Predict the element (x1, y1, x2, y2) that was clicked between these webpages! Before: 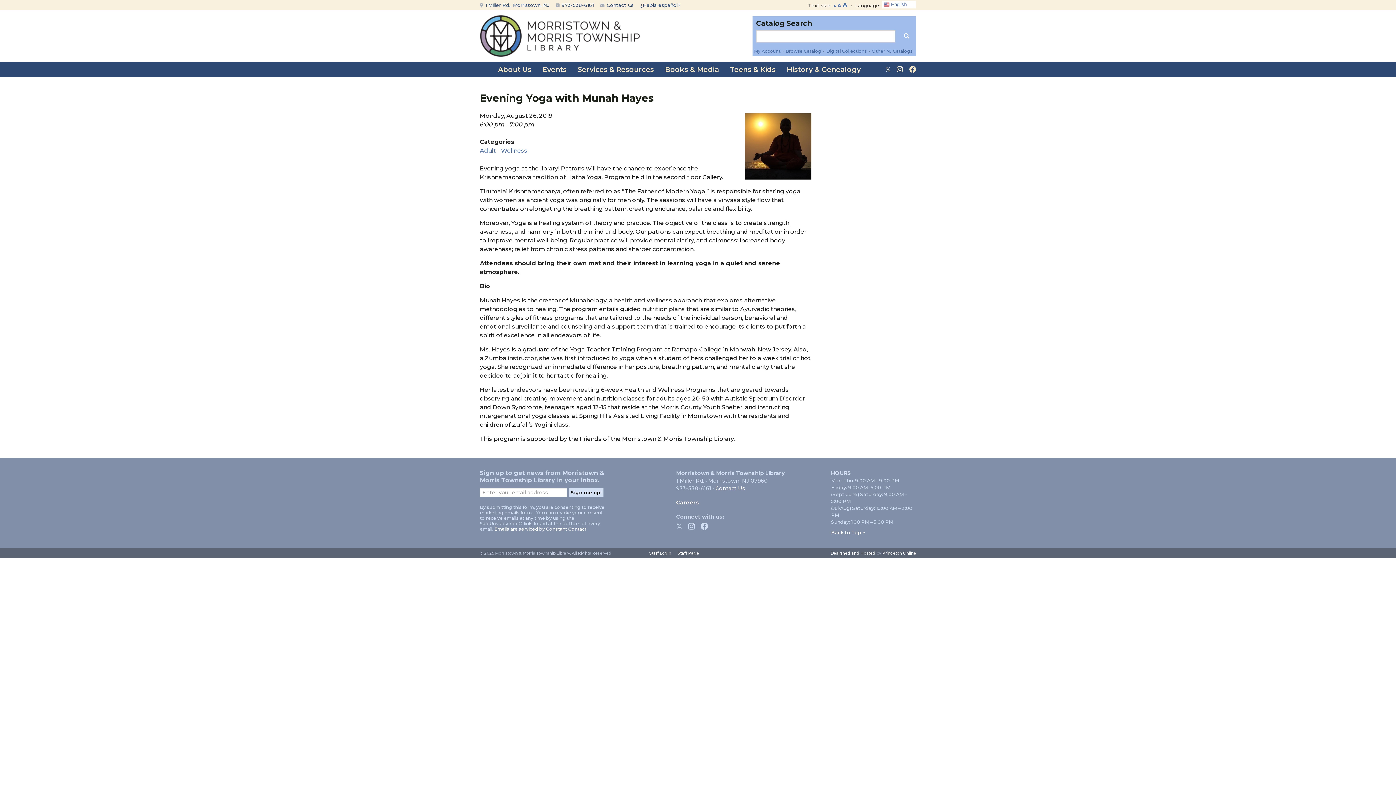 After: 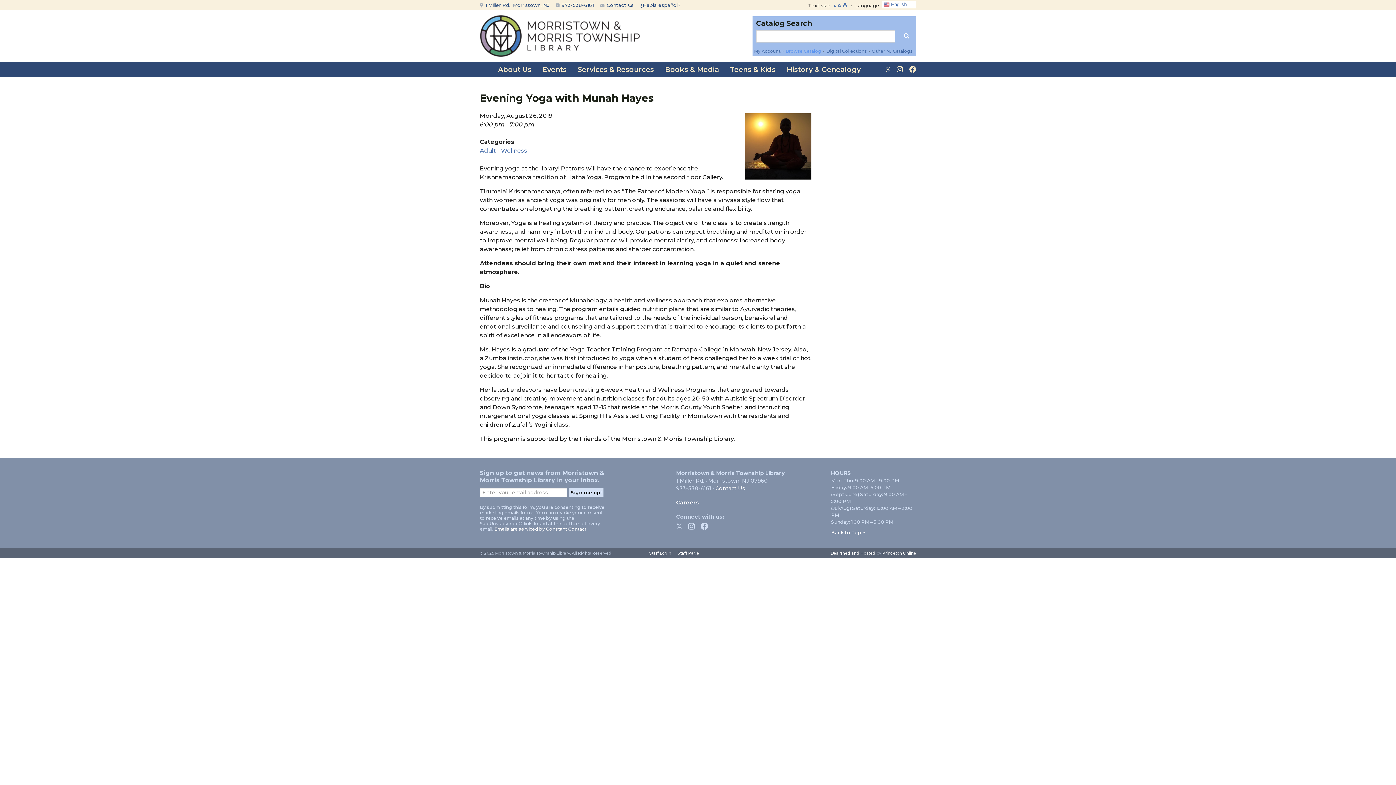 Action: bbox: (785, 48, 821, 53) label: Browse Catalog